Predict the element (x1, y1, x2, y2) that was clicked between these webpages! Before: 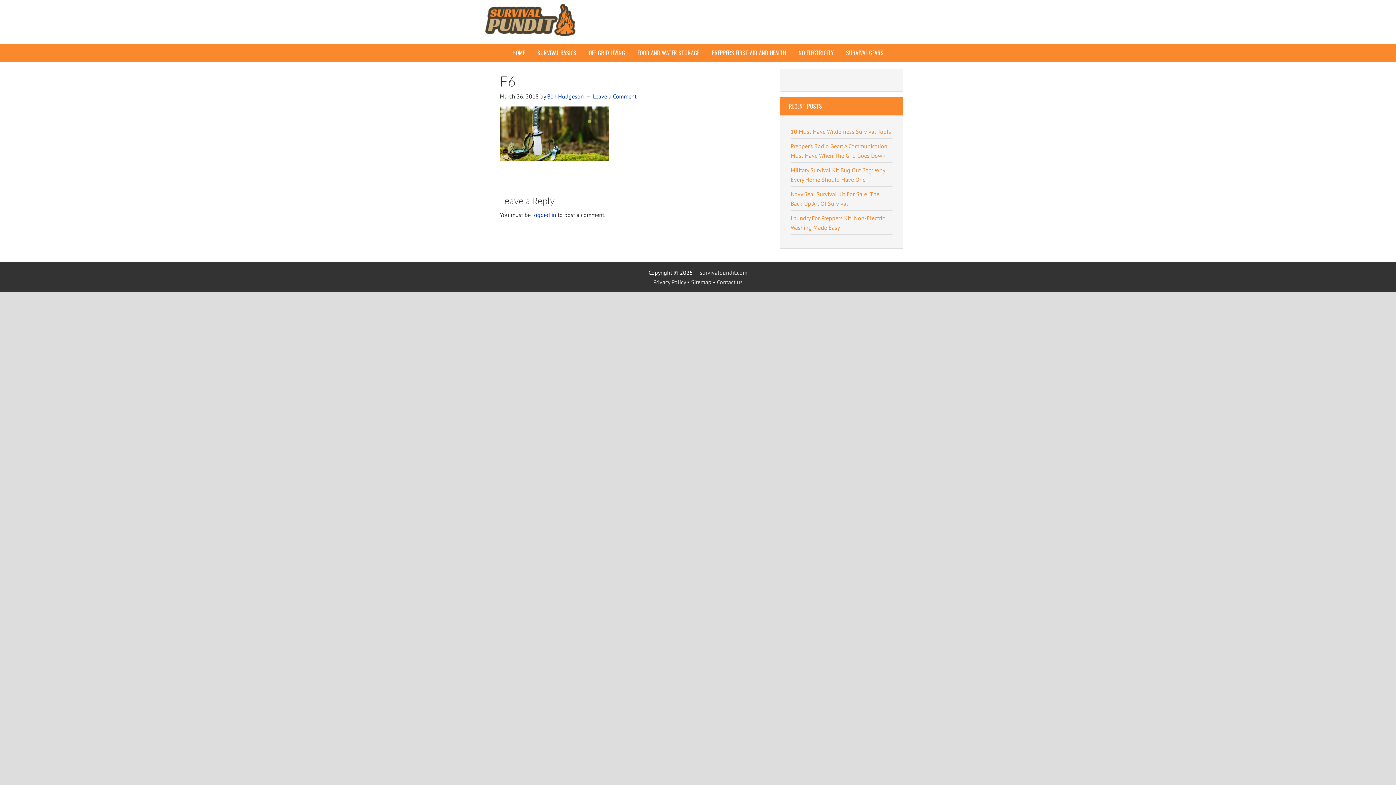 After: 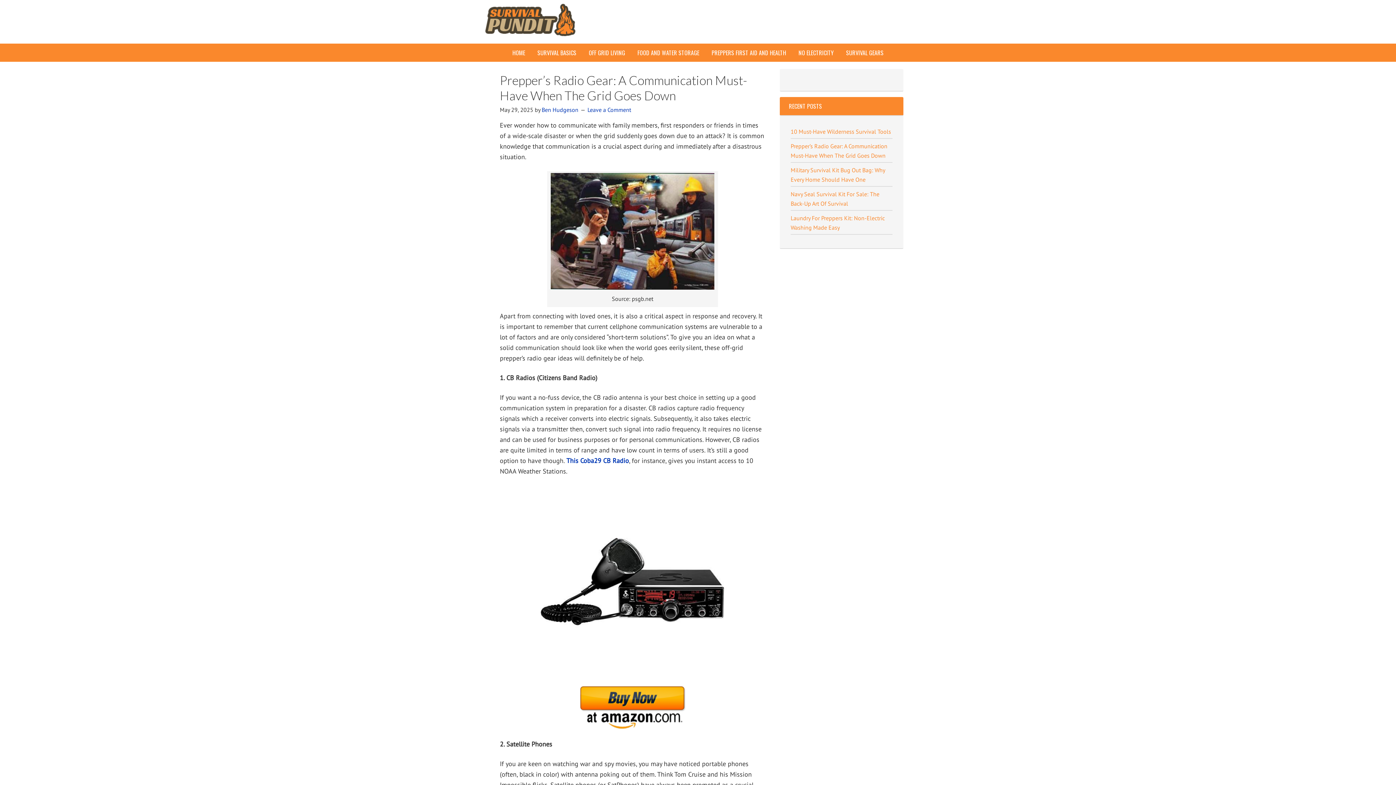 Action: label: OFF GRID LIVING bbox: (583, 43, 630, 61)